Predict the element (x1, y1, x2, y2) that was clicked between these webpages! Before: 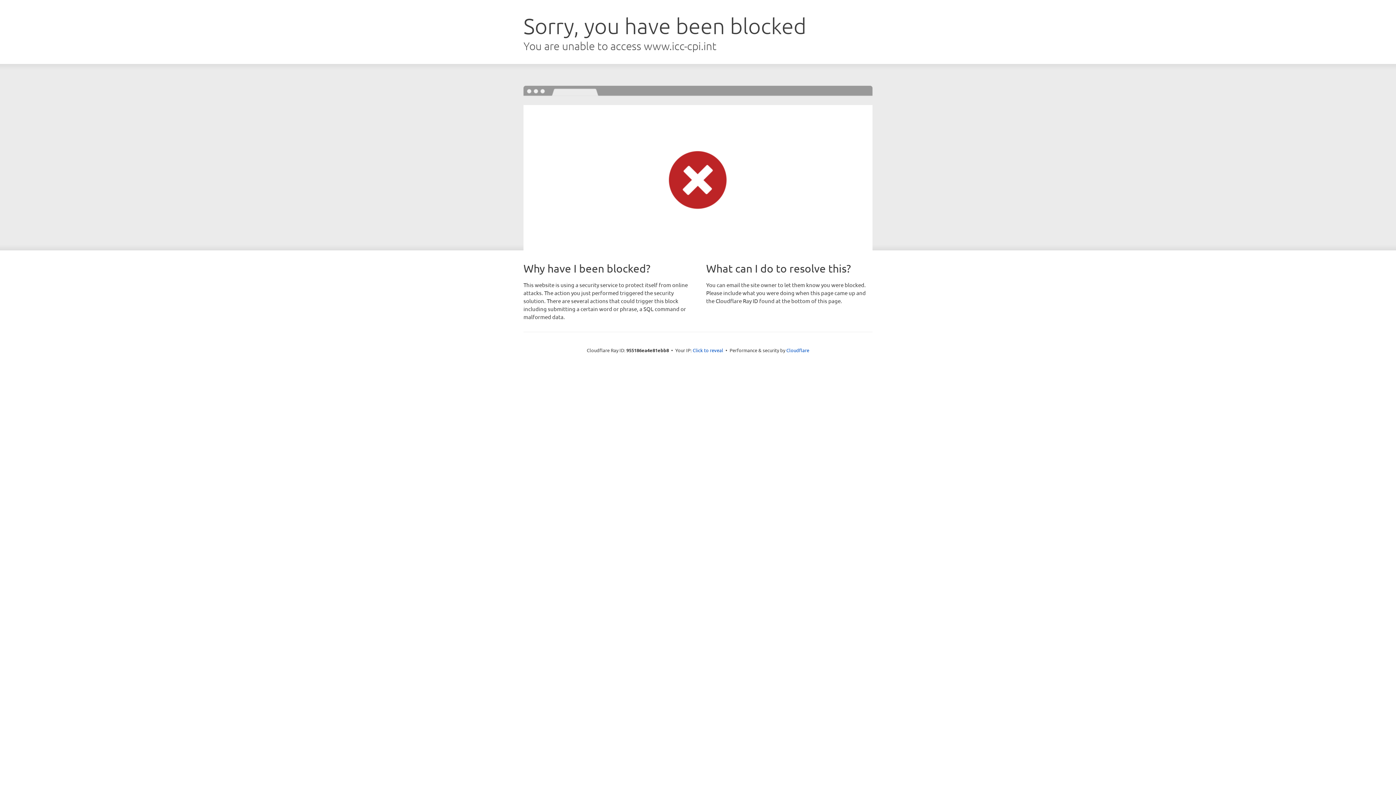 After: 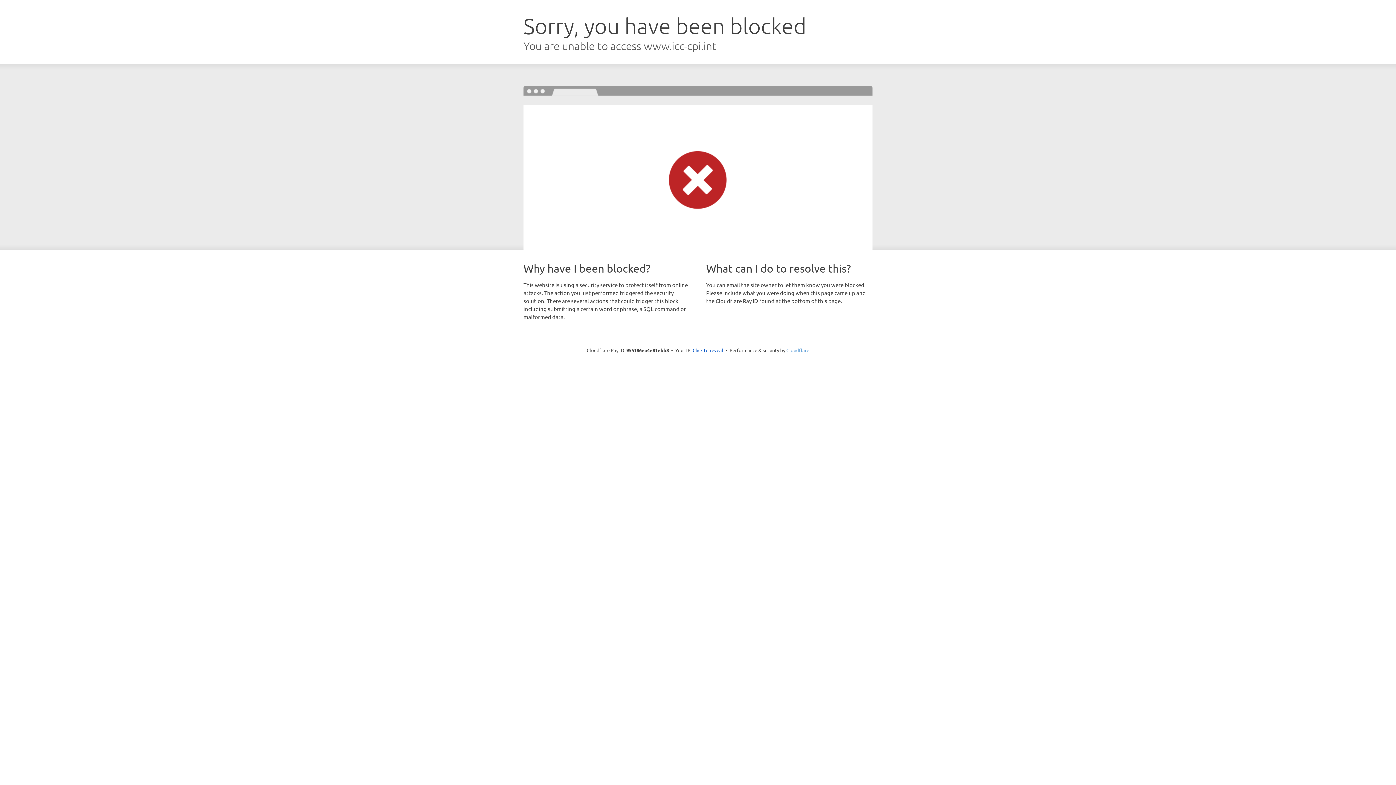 Action: label: Cloudflare bbox: (786, 347, 809, 353)